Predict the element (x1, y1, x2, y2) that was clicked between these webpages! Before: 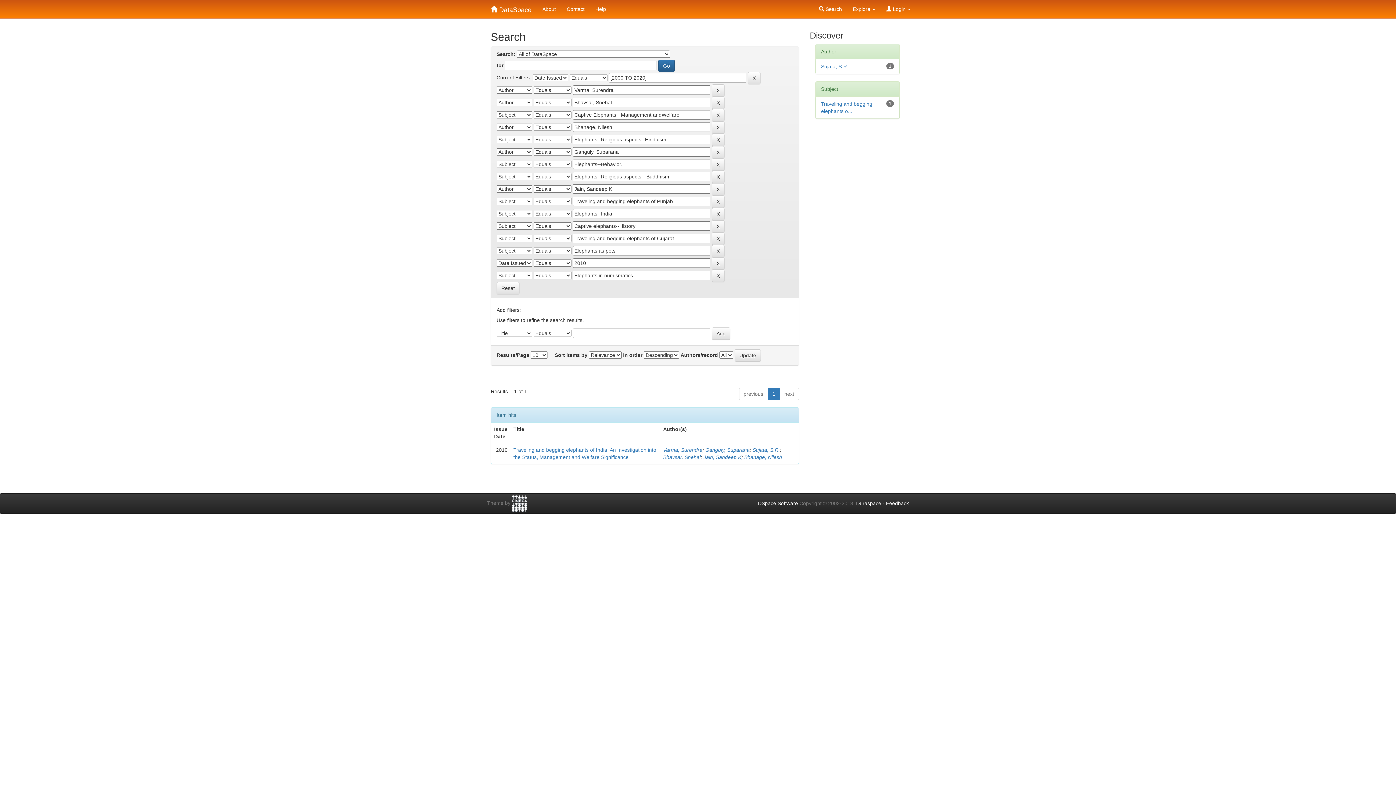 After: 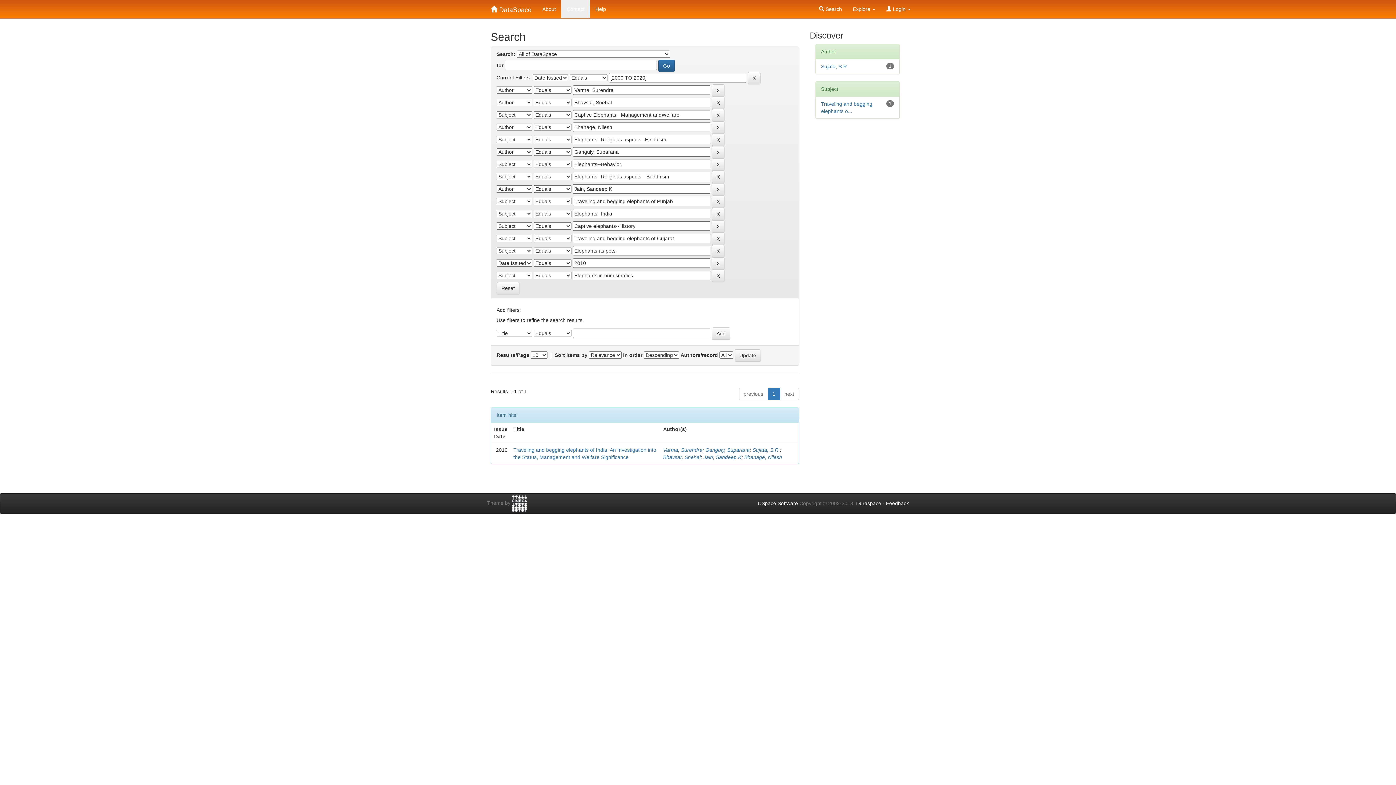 Action: bbox: (561, 0, 590, 18) label: Contact